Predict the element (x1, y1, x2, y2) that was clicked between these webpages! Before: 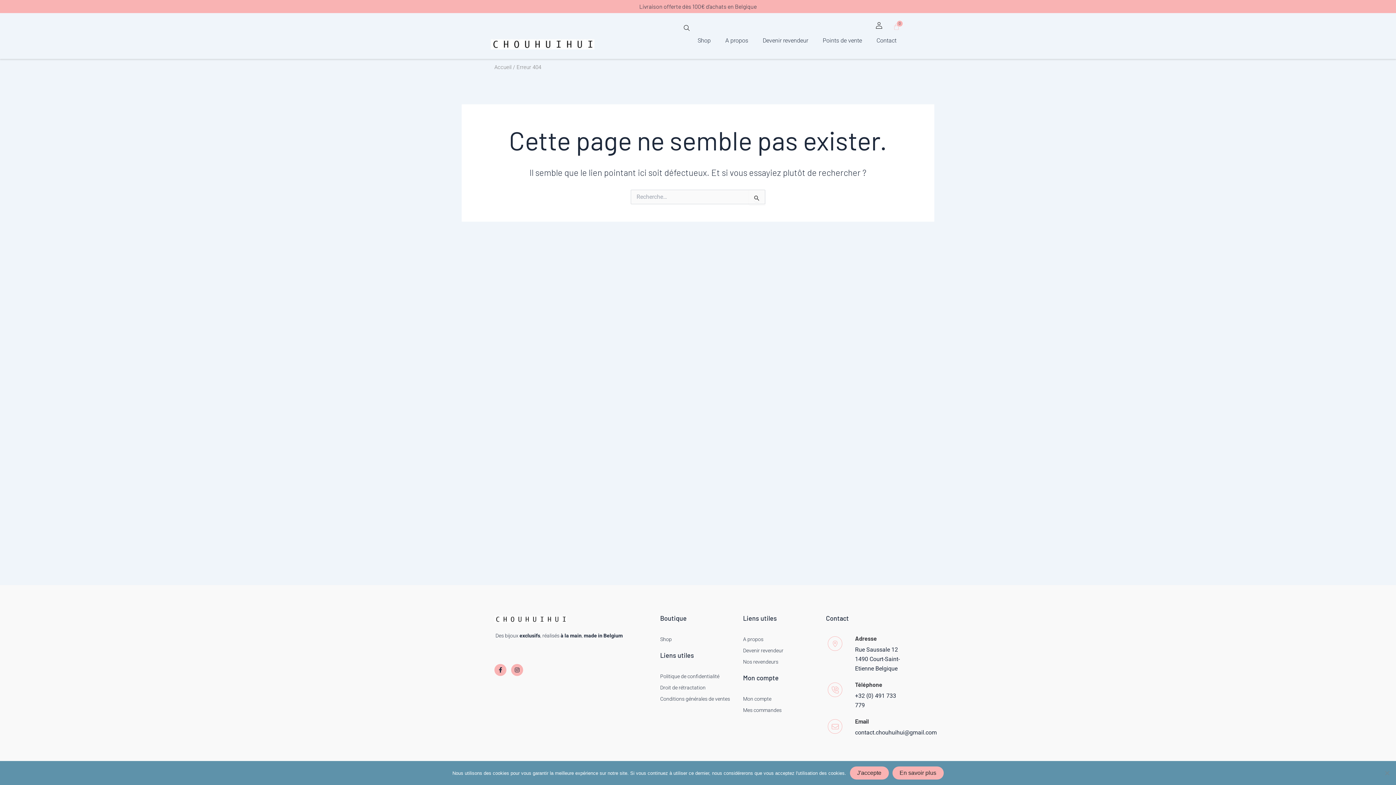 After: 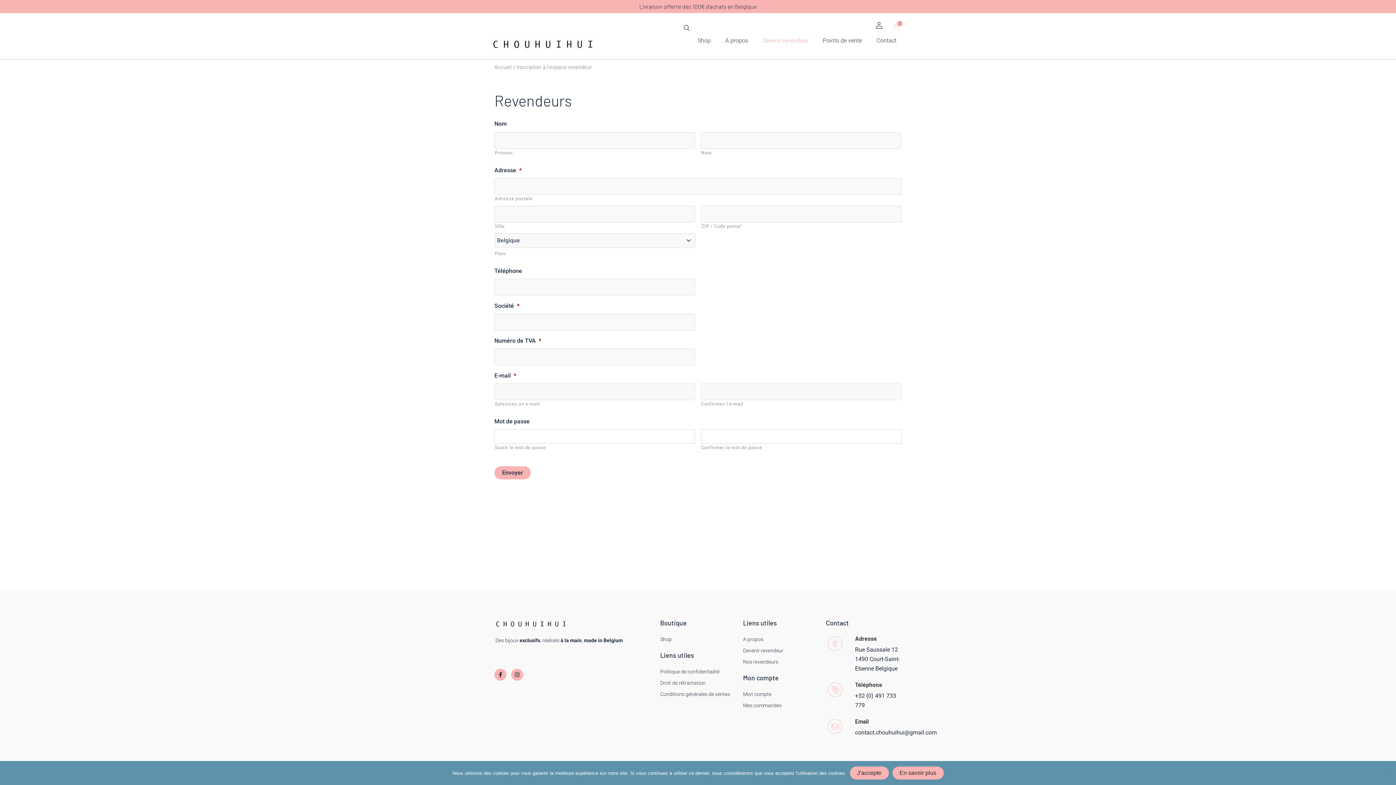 Action: bbox: (743, 646, 818, 655) label: Devenir revendeur